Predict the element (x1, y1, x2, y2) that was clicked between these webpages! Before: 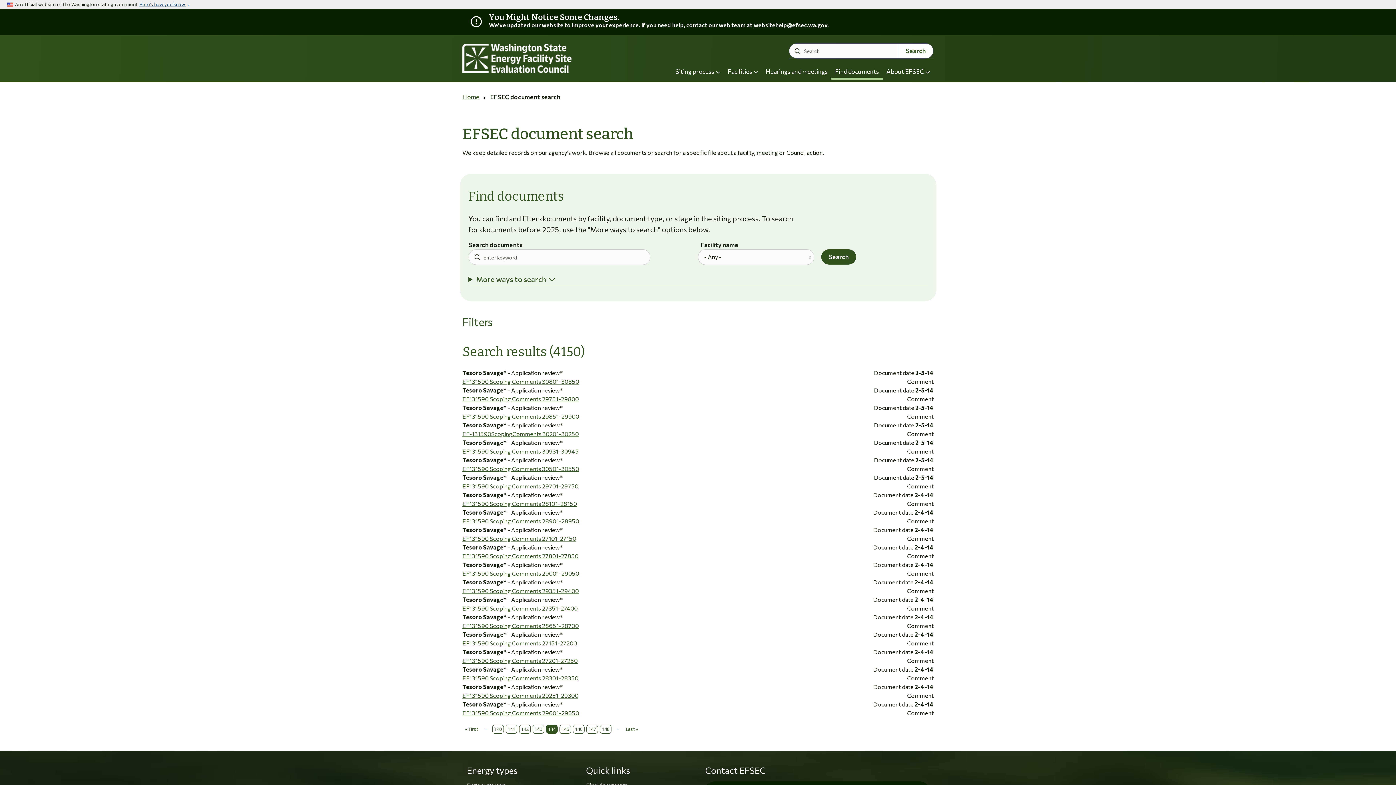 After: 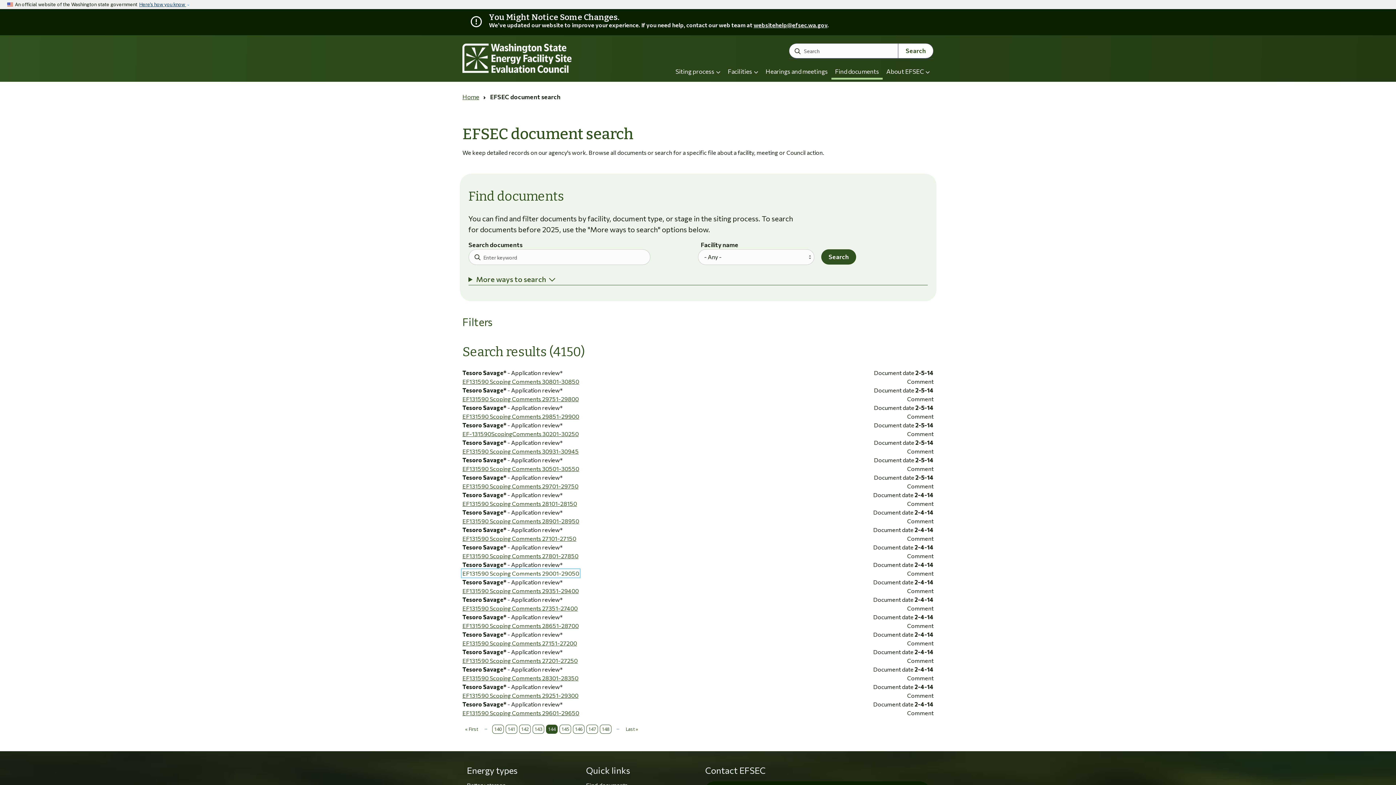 Action: label: EF131590 Scoping Comments 29001-29050 bbox: (462, 570, 579, 577)